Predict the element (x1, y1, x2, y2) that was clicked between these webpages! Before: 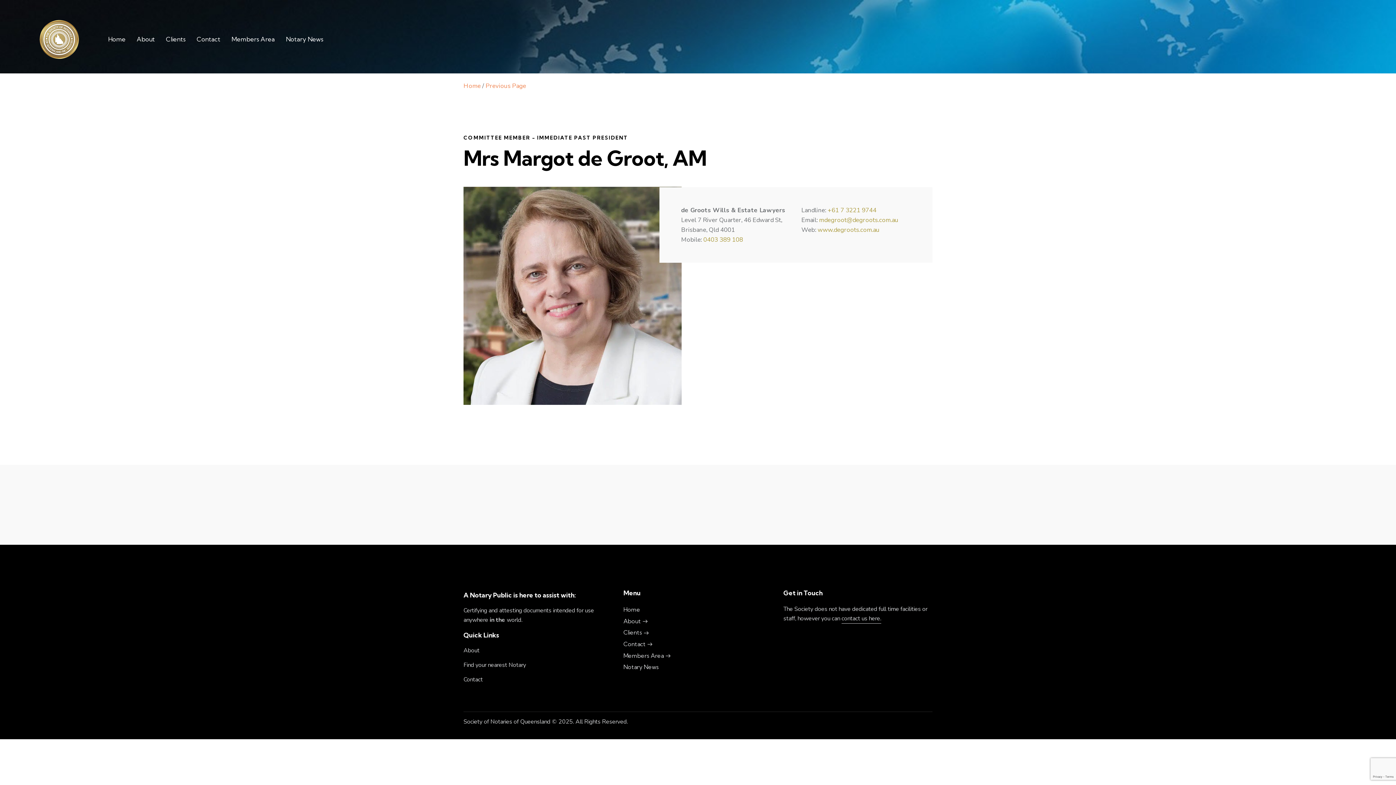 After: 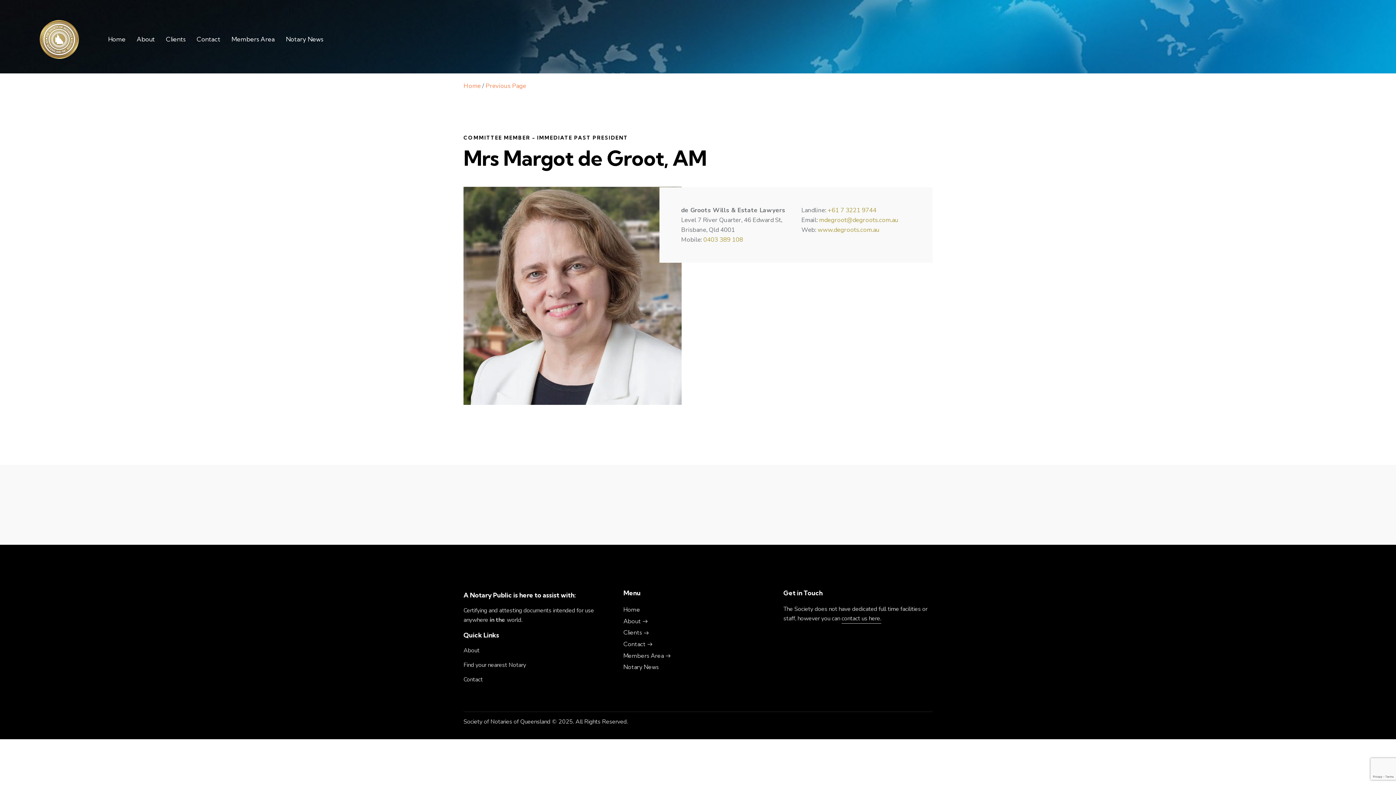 Action: label: +61 7 3221 9744 bbox: (827, 206, 876, 214)